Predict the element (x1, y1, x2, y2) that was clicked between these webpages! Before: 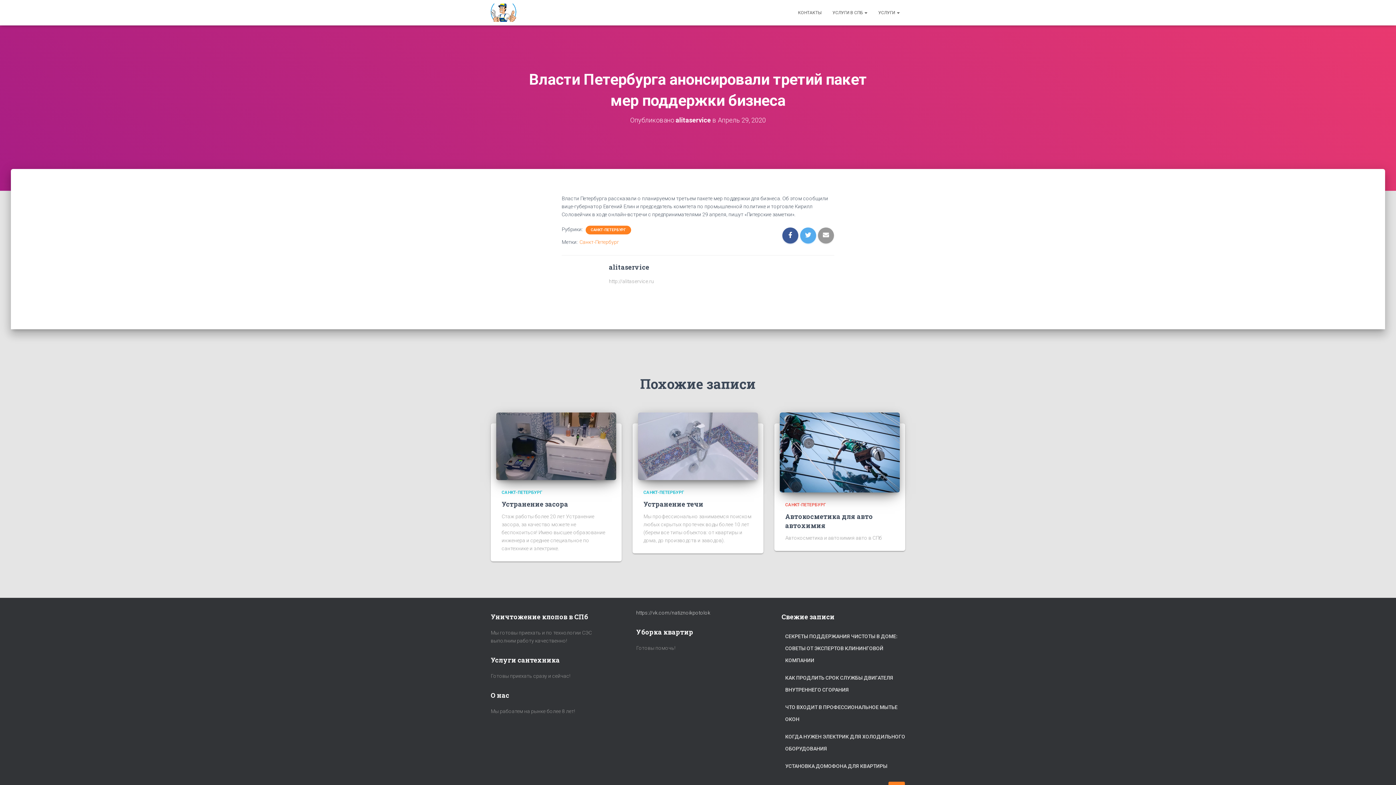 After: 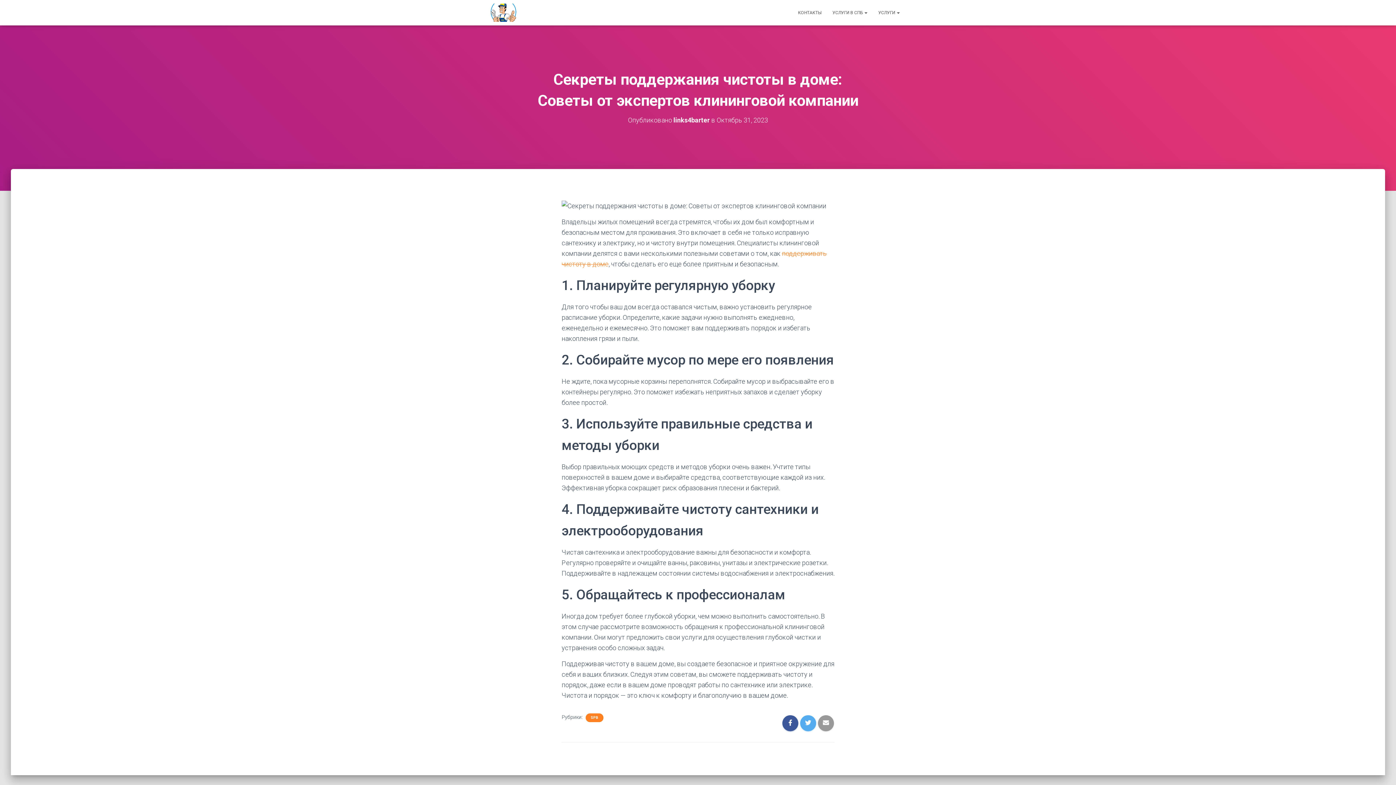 Action: bbox: (785, 628, 905, 668) label: СЕКРЕТЫ ПОДДЕРЖАНИЯ ЧИСТОТЫ В ДОМЕ: СОВЕТЫ ОТ ЭКСПЕРТОВ КЛИНИНГОВОЙ КОМПАНИИ